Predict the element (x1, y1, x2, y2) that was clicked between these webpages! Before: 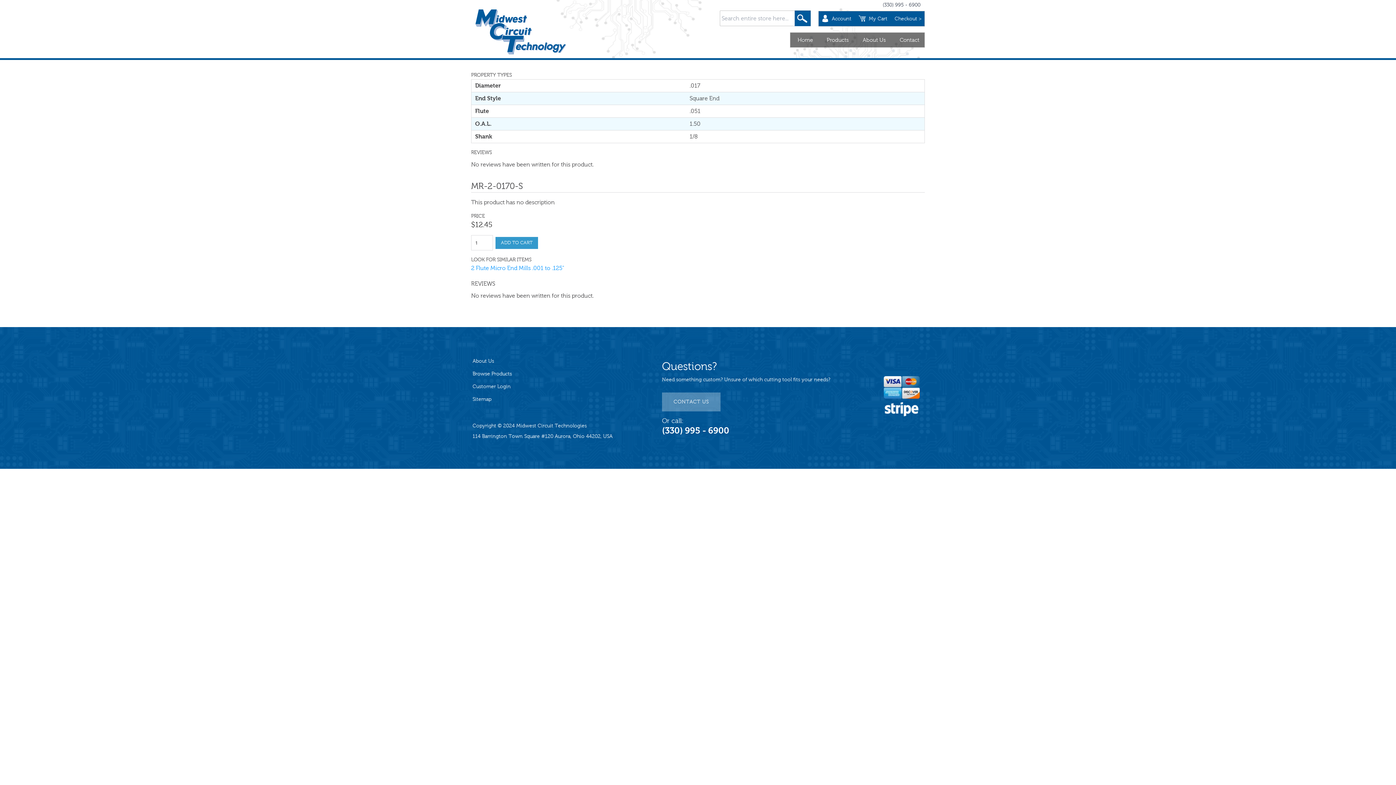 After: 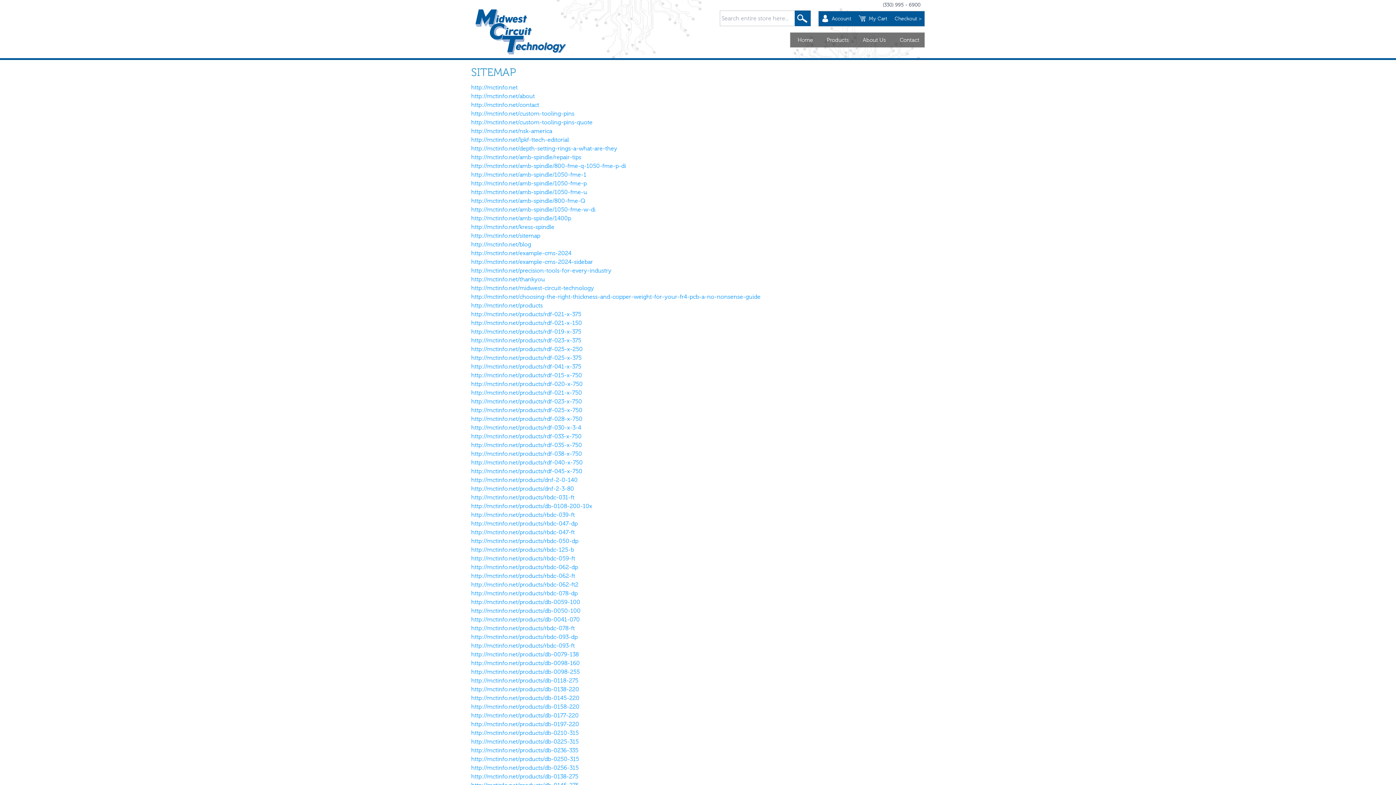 Action: label: Sitemap bbox: (472, 396, 491, 402)